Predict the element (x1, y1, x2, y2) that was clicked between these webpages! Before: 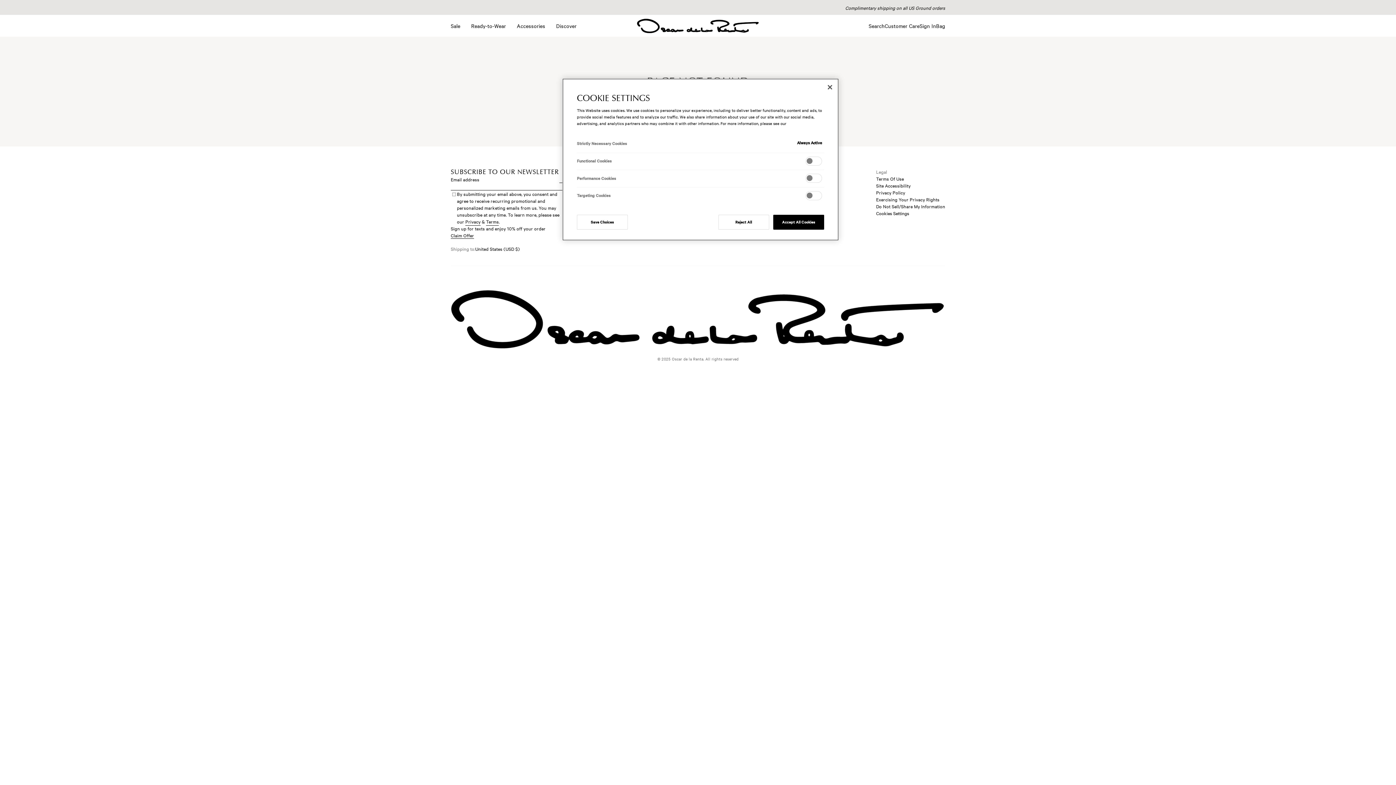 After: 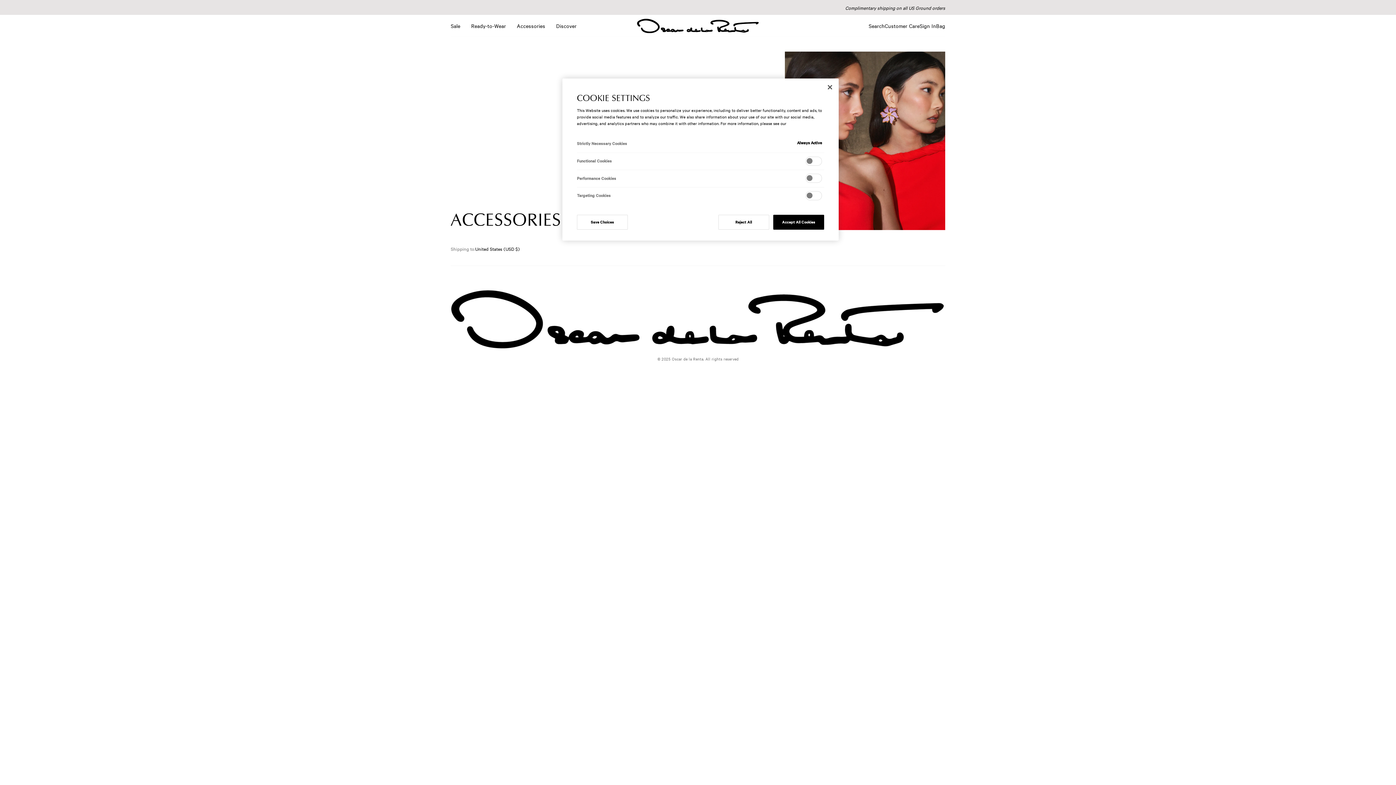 Action: label: Accessories bbox: (517, 22, 556, 28)